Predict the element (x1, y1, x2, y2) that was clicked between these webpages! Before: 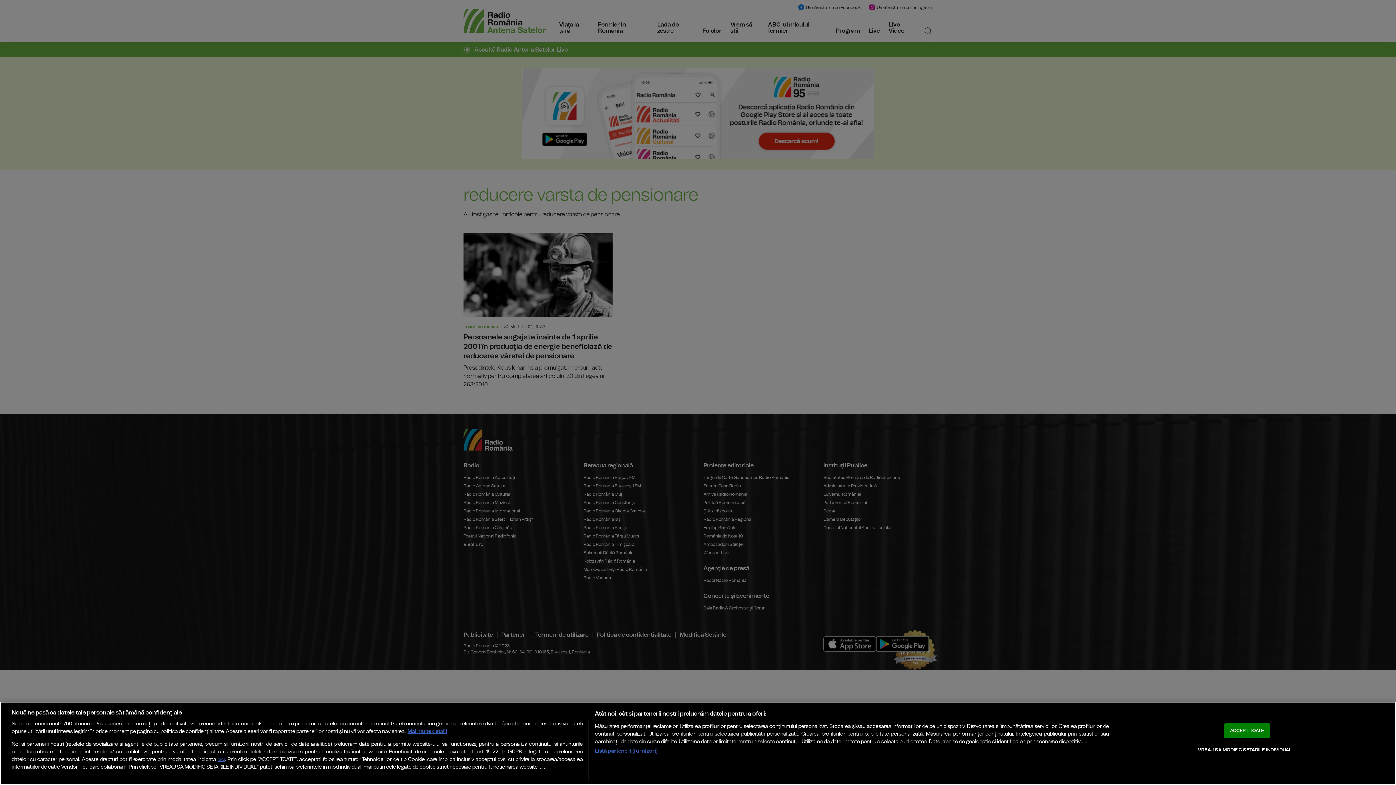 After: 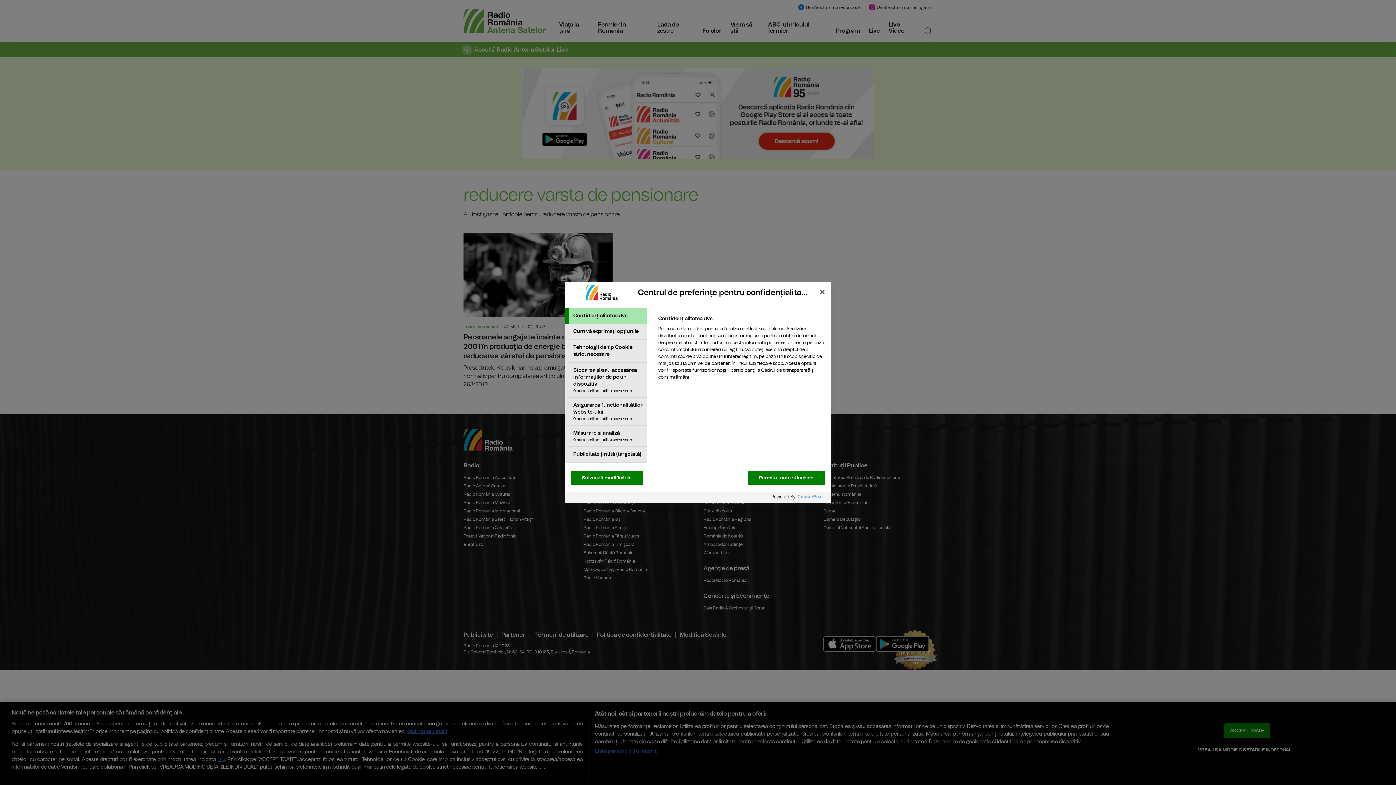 Action: label: VREAU SA MODIFIC SETARILE INDIVIDUAL bbox: (1198, 743, 1291, 757)